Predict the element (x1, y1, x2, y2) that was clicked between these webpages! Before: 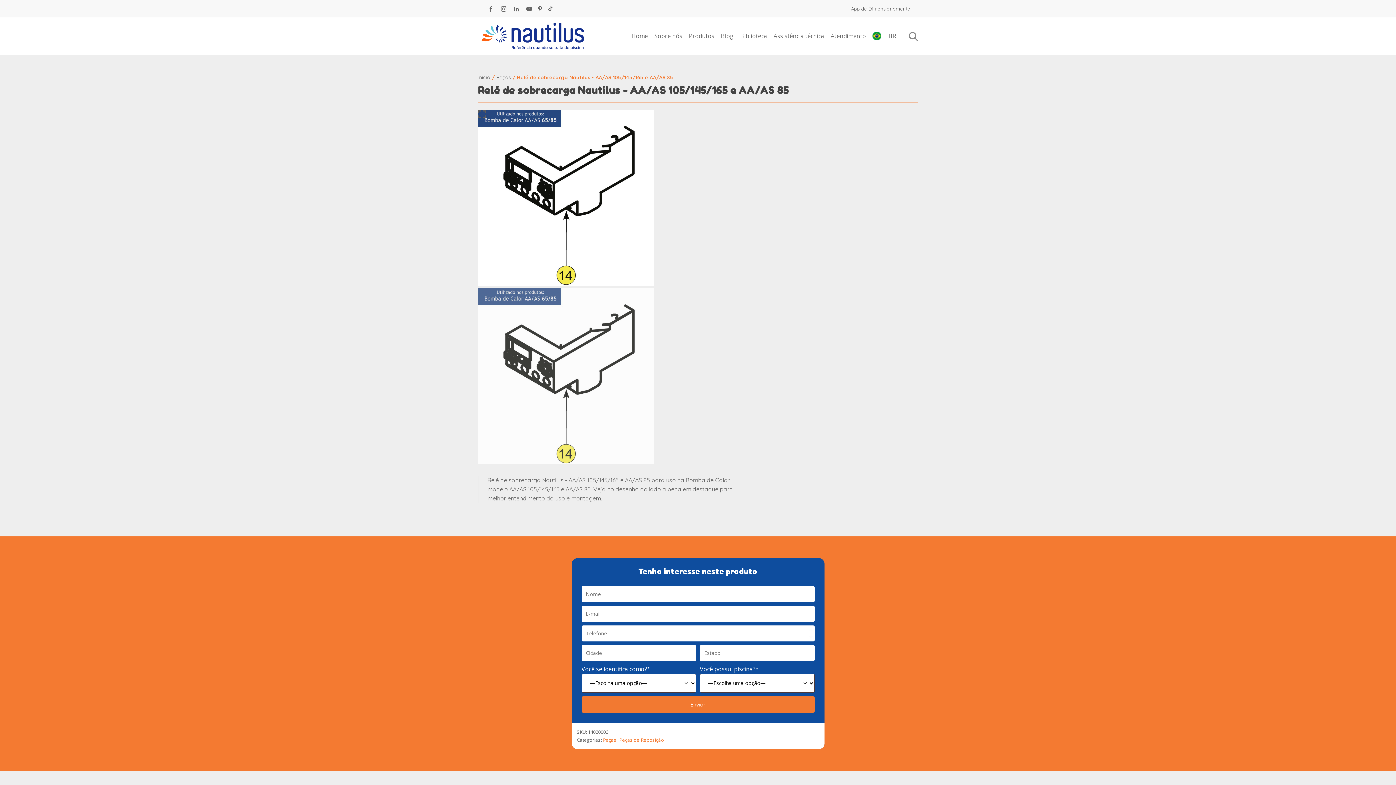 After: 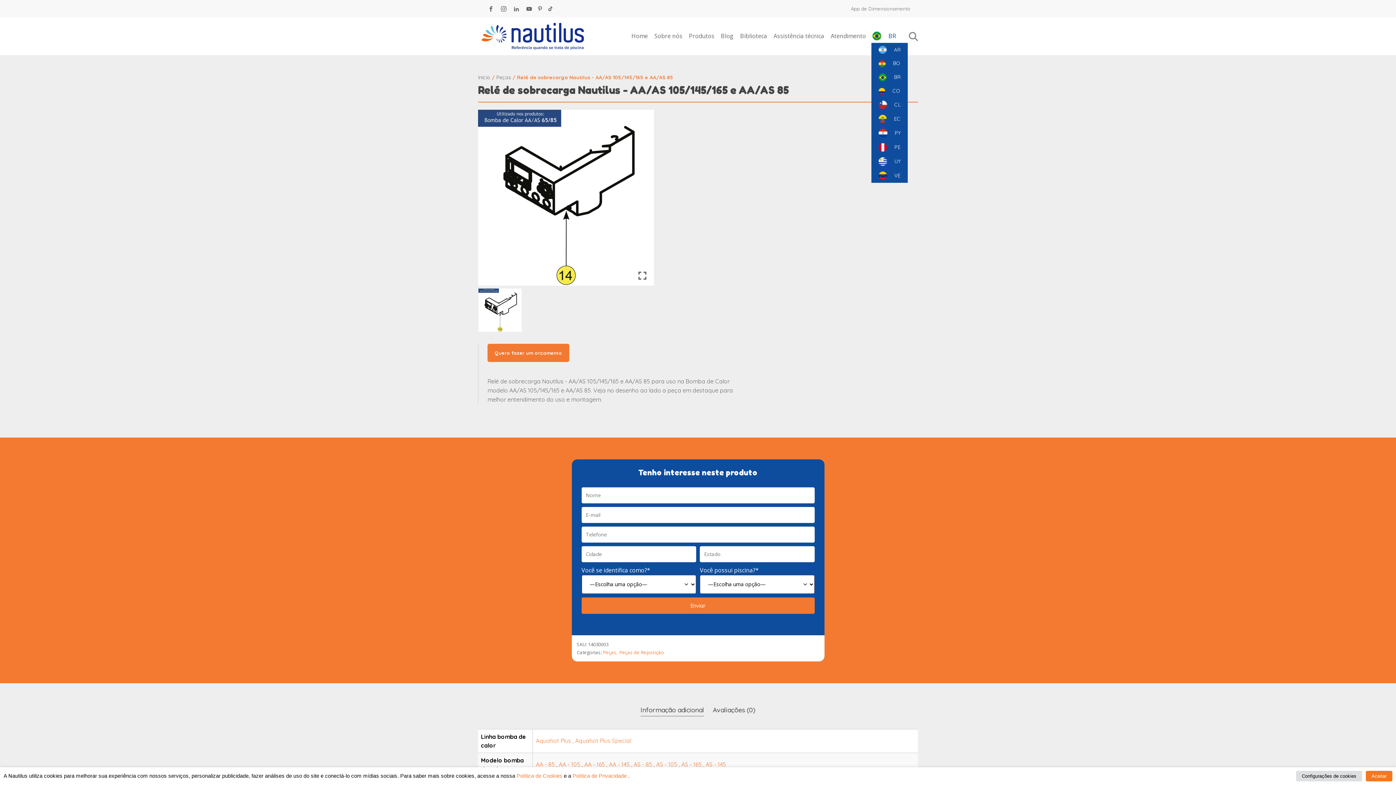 Action: label: BR bbox: (871, 29, 897, 42)